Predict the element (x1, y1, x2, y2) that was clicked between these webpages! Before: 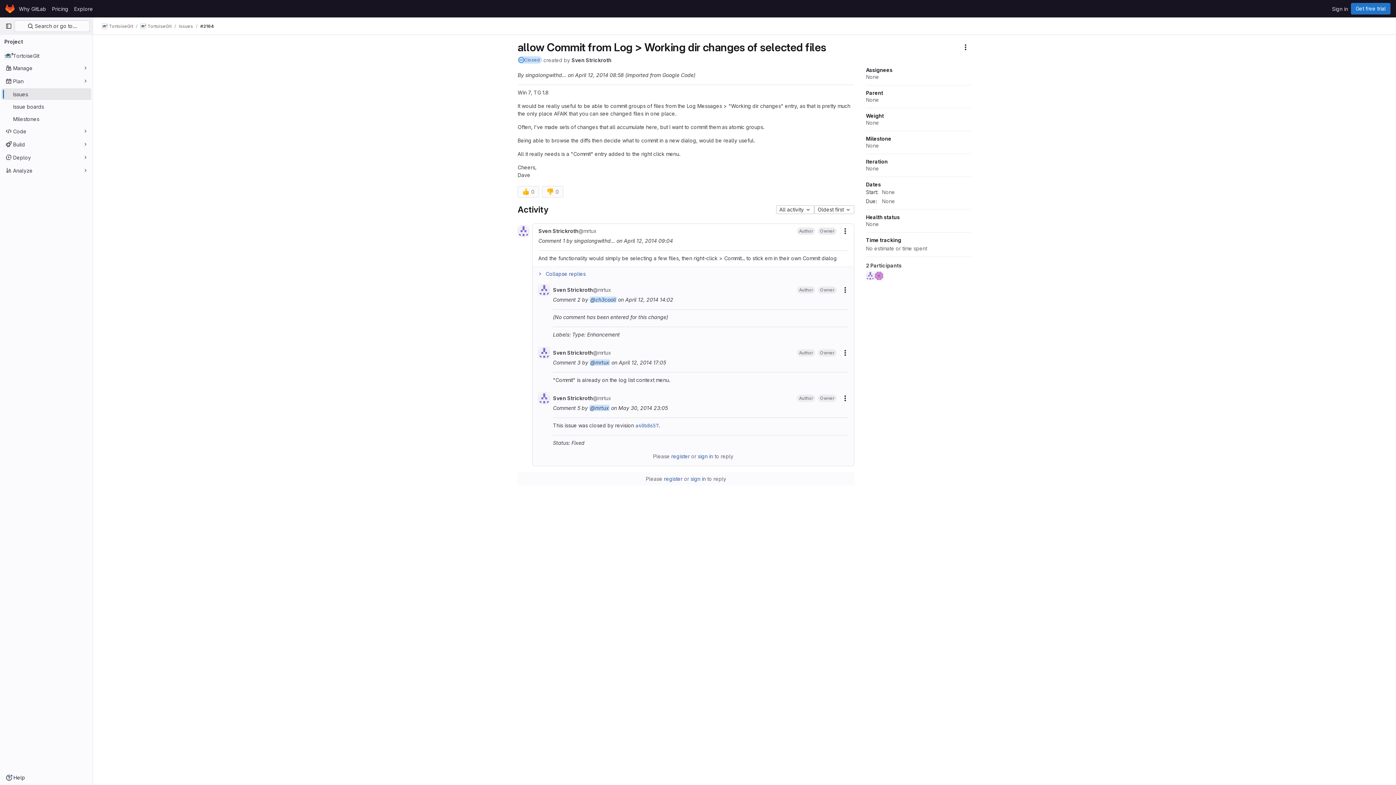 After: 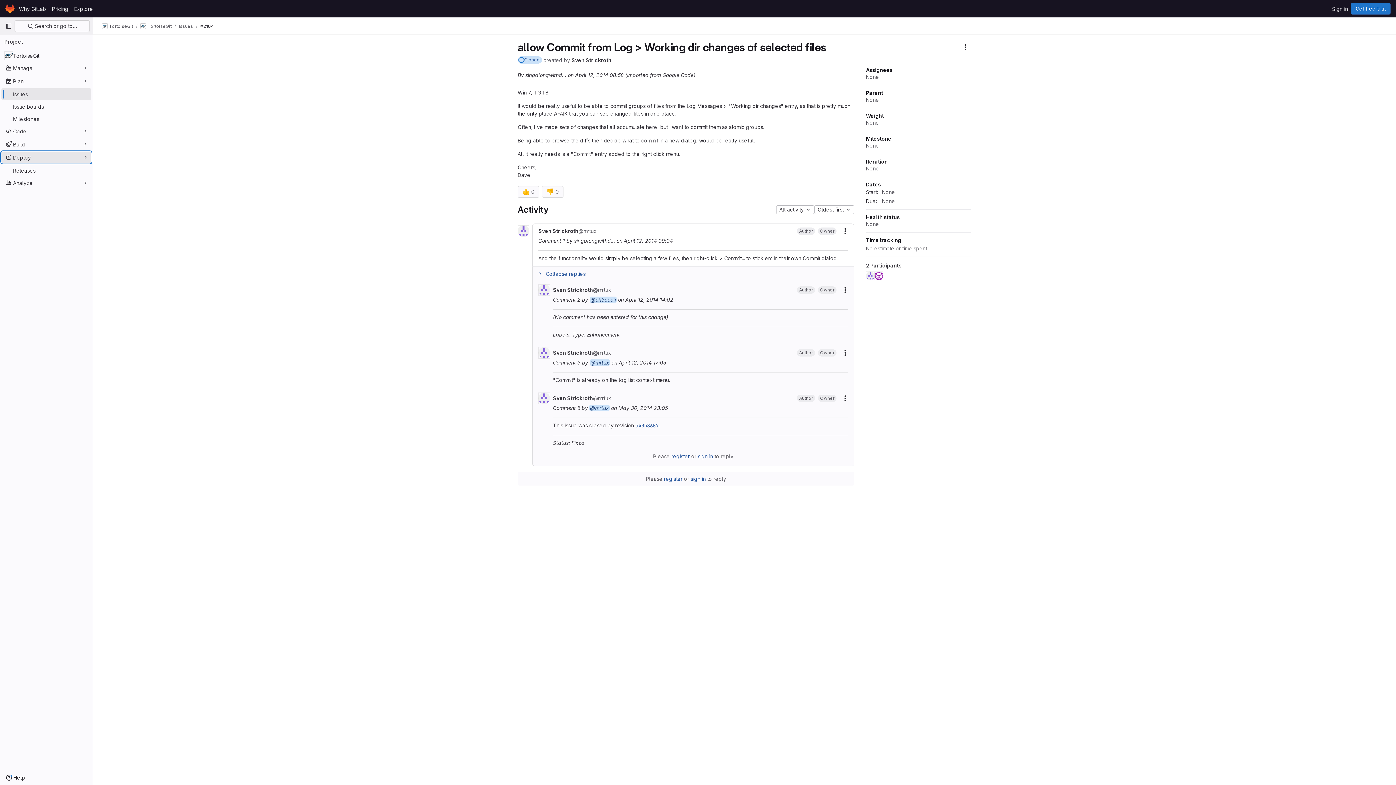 Action: label: Deploy bbox: (1, 151, 91, 163)